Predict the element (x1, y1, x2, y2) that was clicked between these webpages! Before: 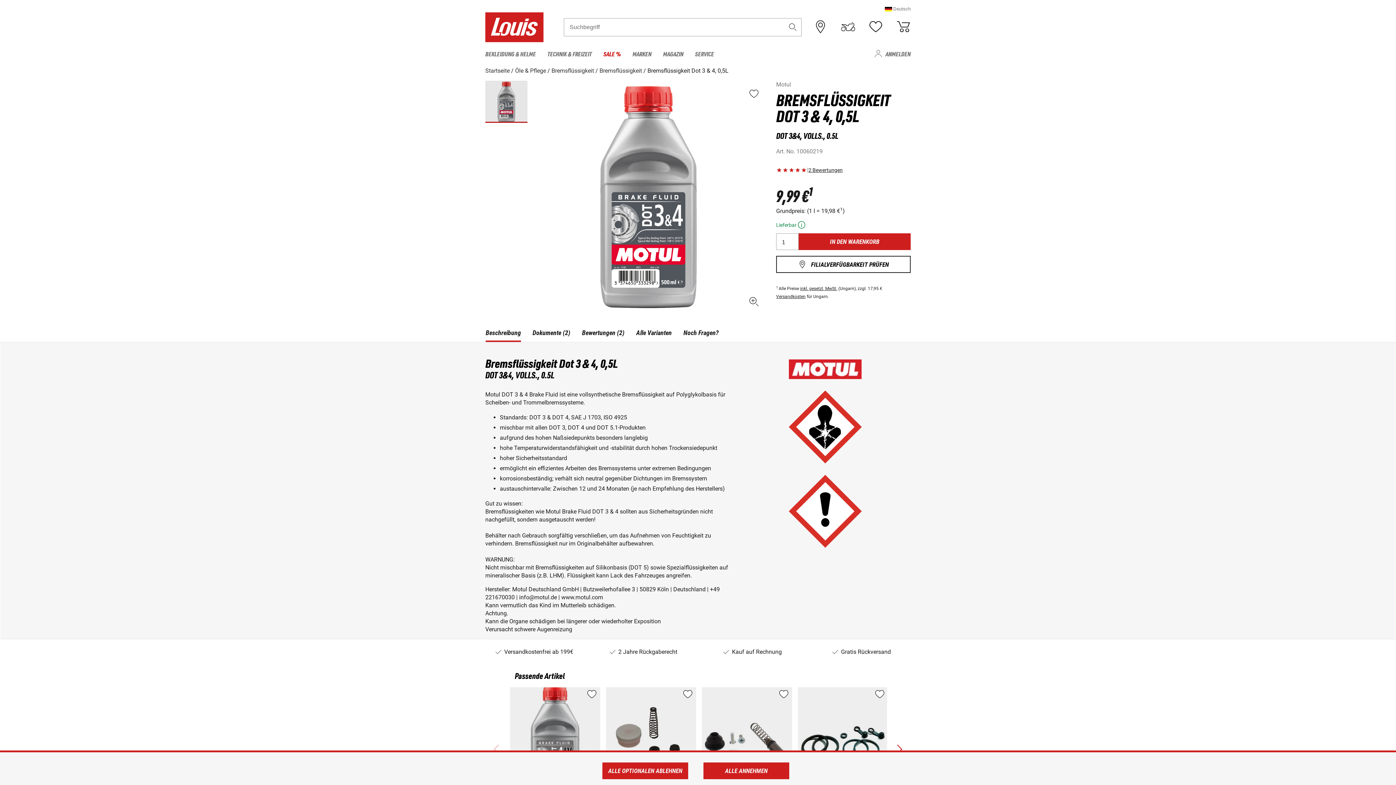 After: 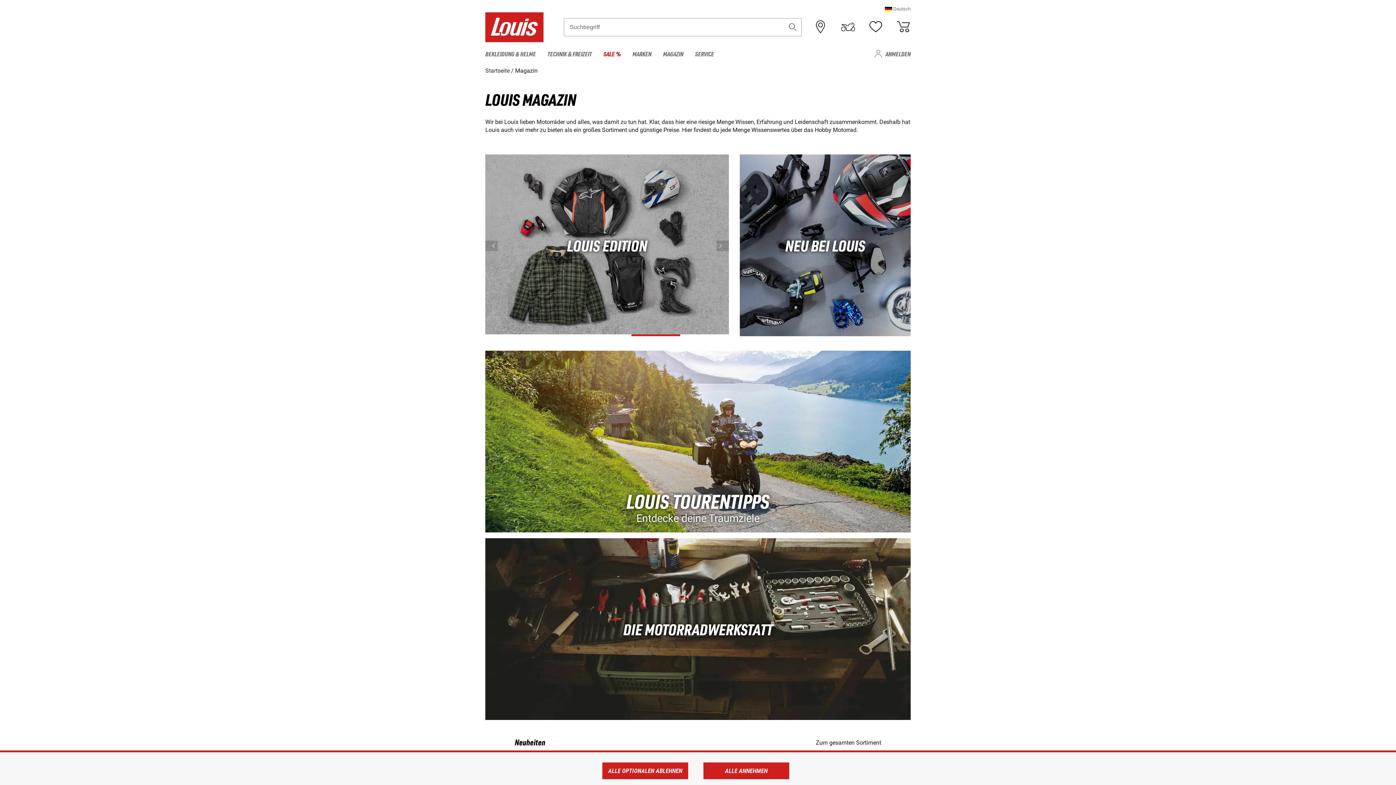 Action: label: MAGAZIN bbox: (657, 46, 689, 61)